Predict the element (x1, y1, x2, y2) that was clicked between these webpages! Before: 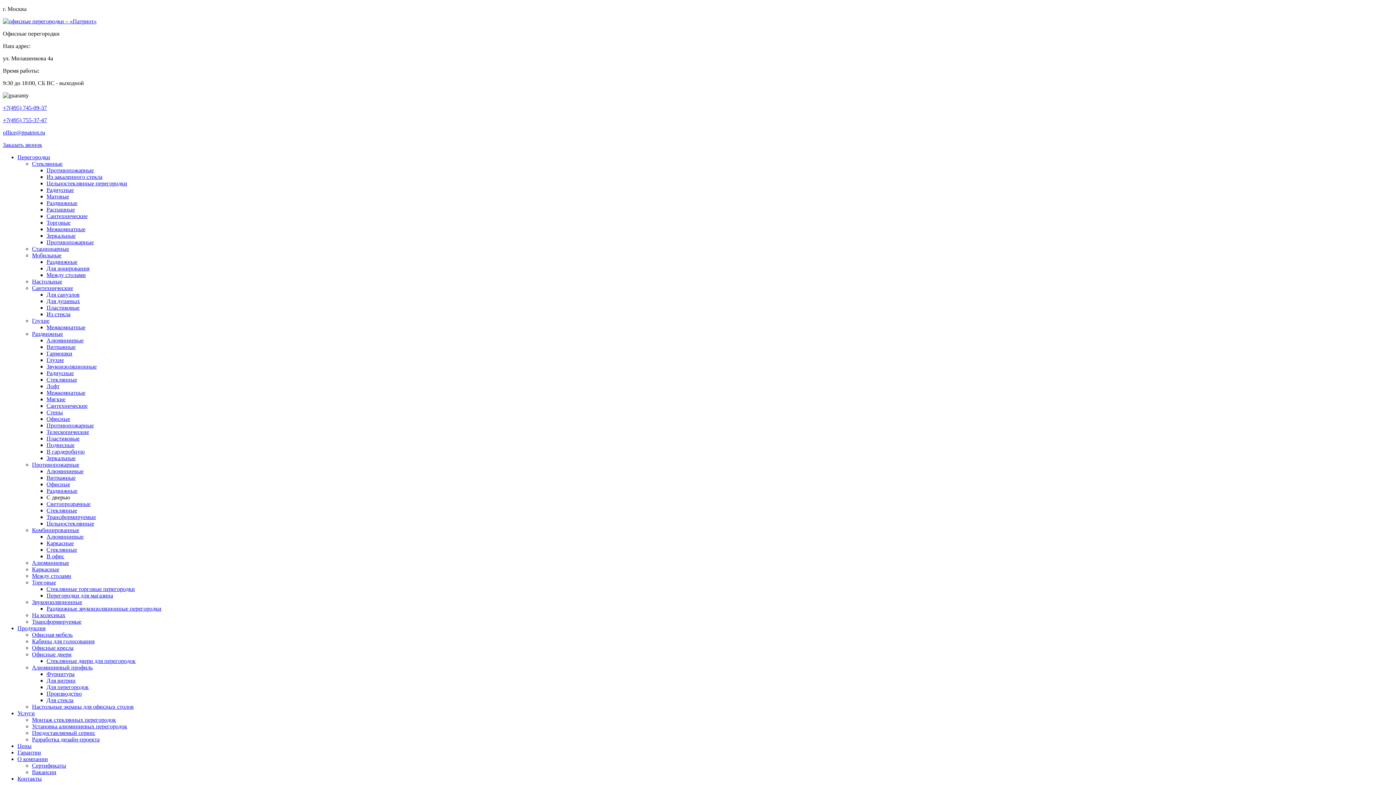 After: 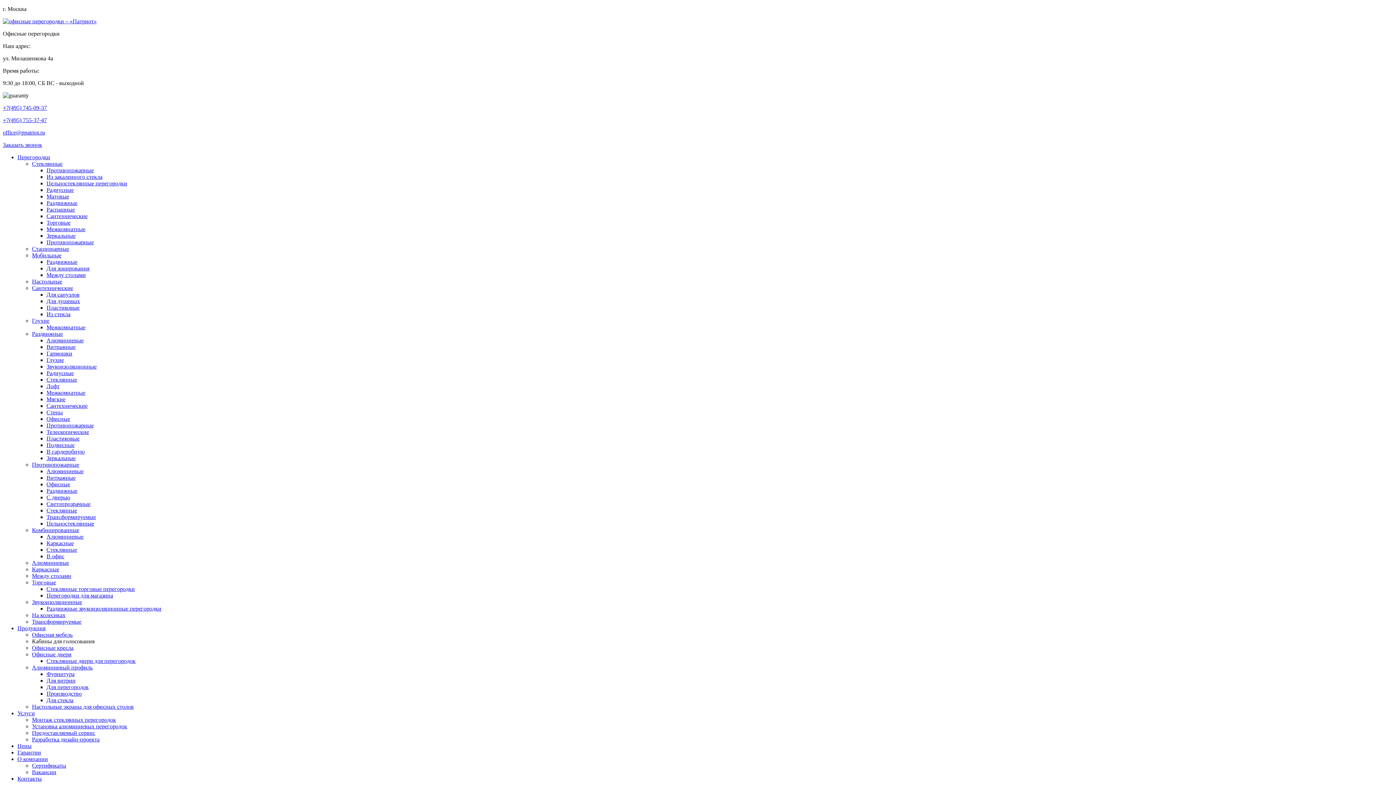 Action: bbox: (32, 638, 94, 644) label: Кабины для голосования